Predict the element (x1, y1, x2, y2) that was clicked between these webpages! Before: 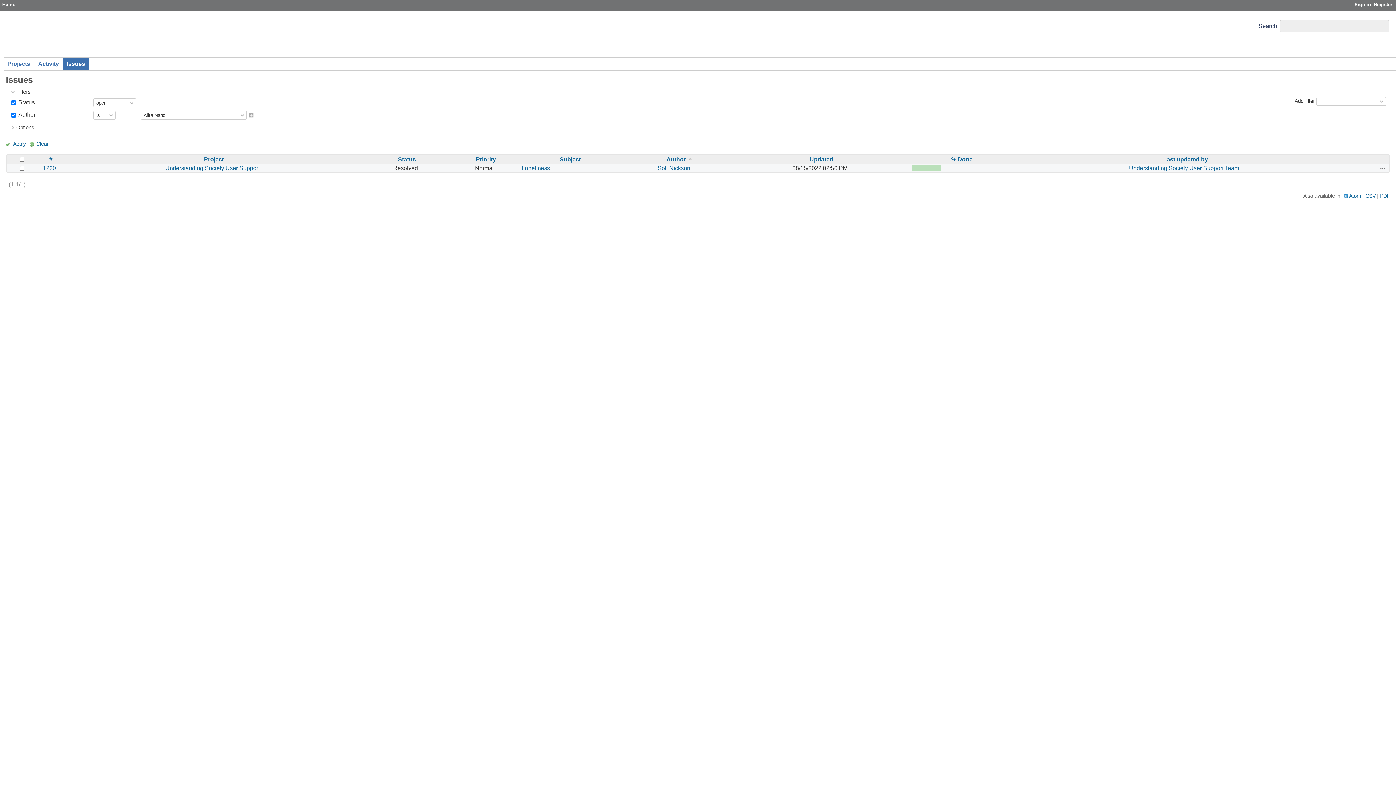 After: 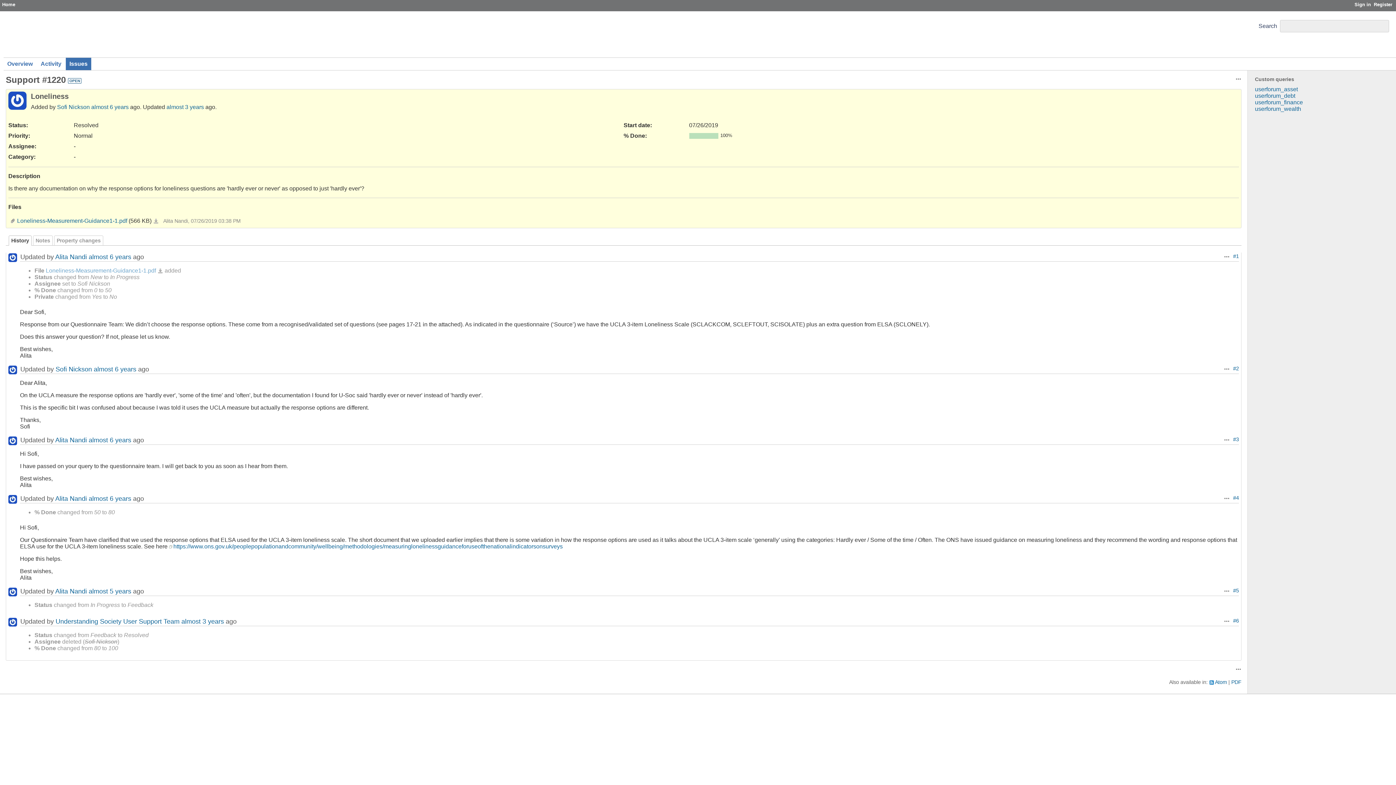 Action: bbox: (42, 165, 56, 171) label: 1220